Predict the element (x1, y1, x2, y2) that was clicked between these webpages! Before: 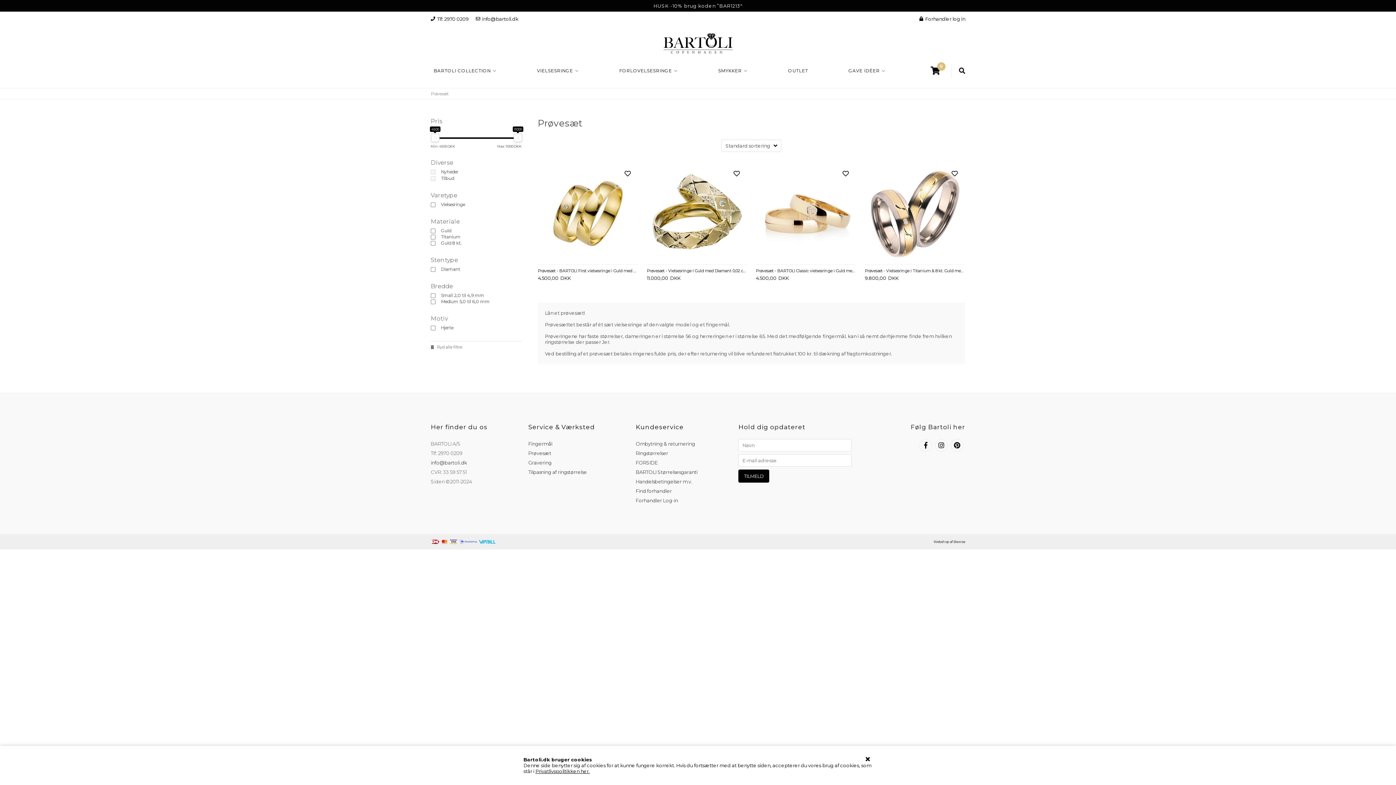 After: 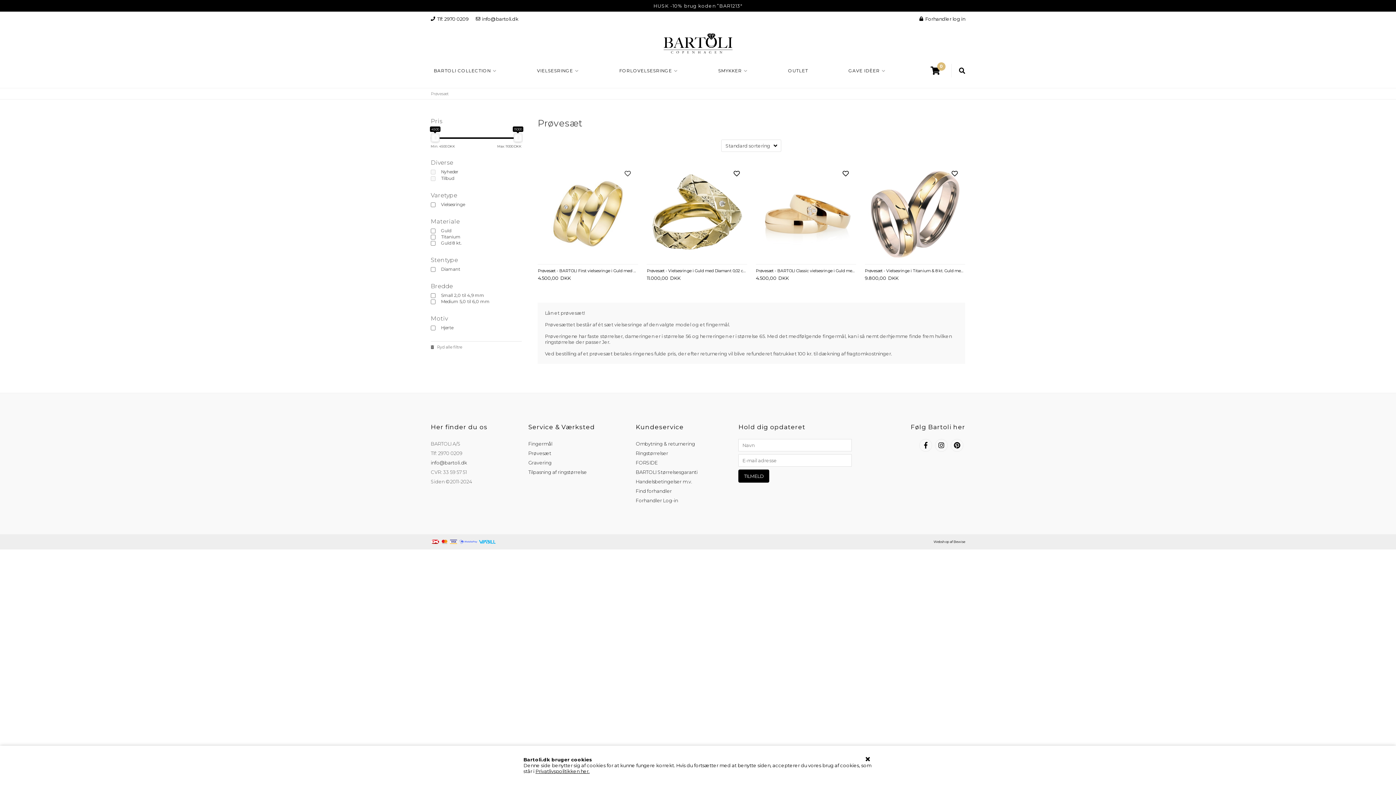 Action: bbox: (624, 170, 630, 177)